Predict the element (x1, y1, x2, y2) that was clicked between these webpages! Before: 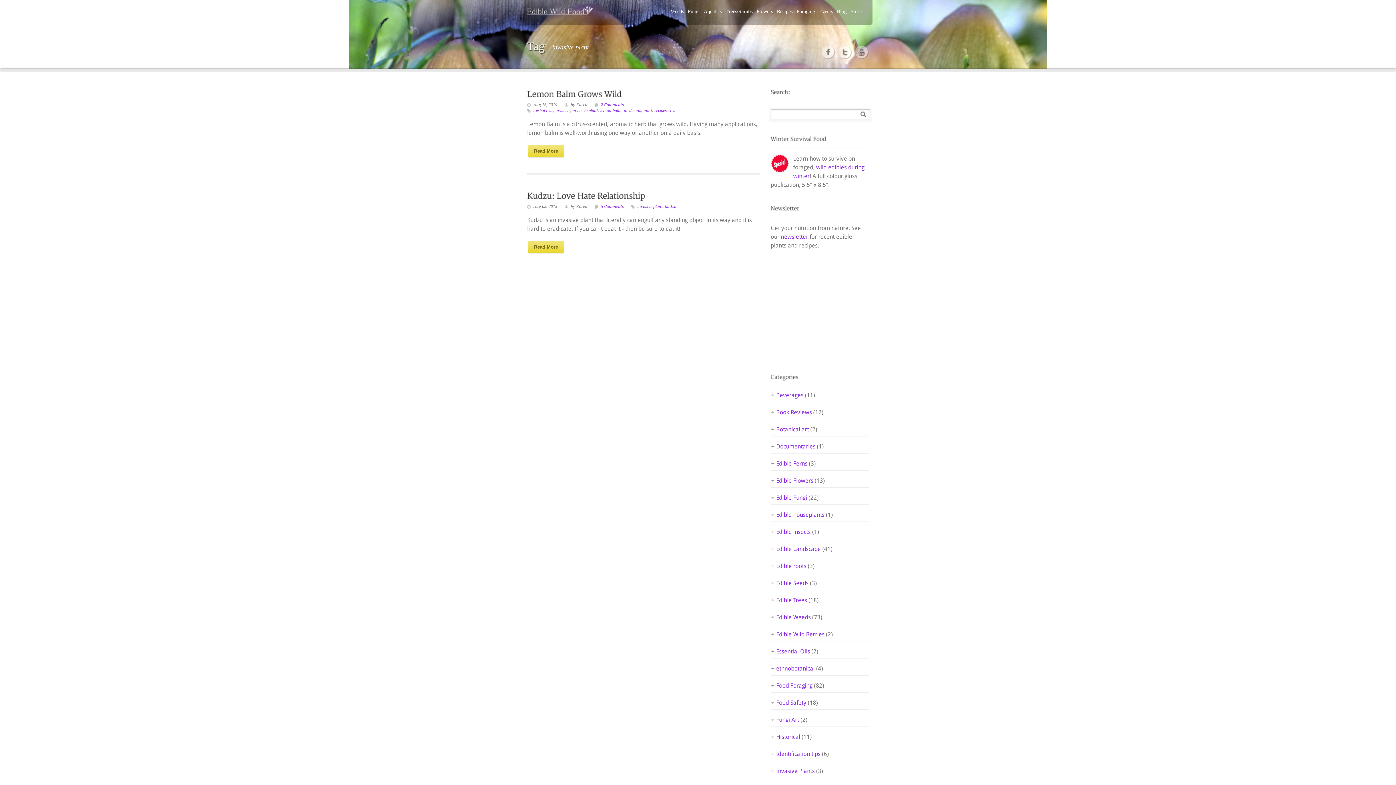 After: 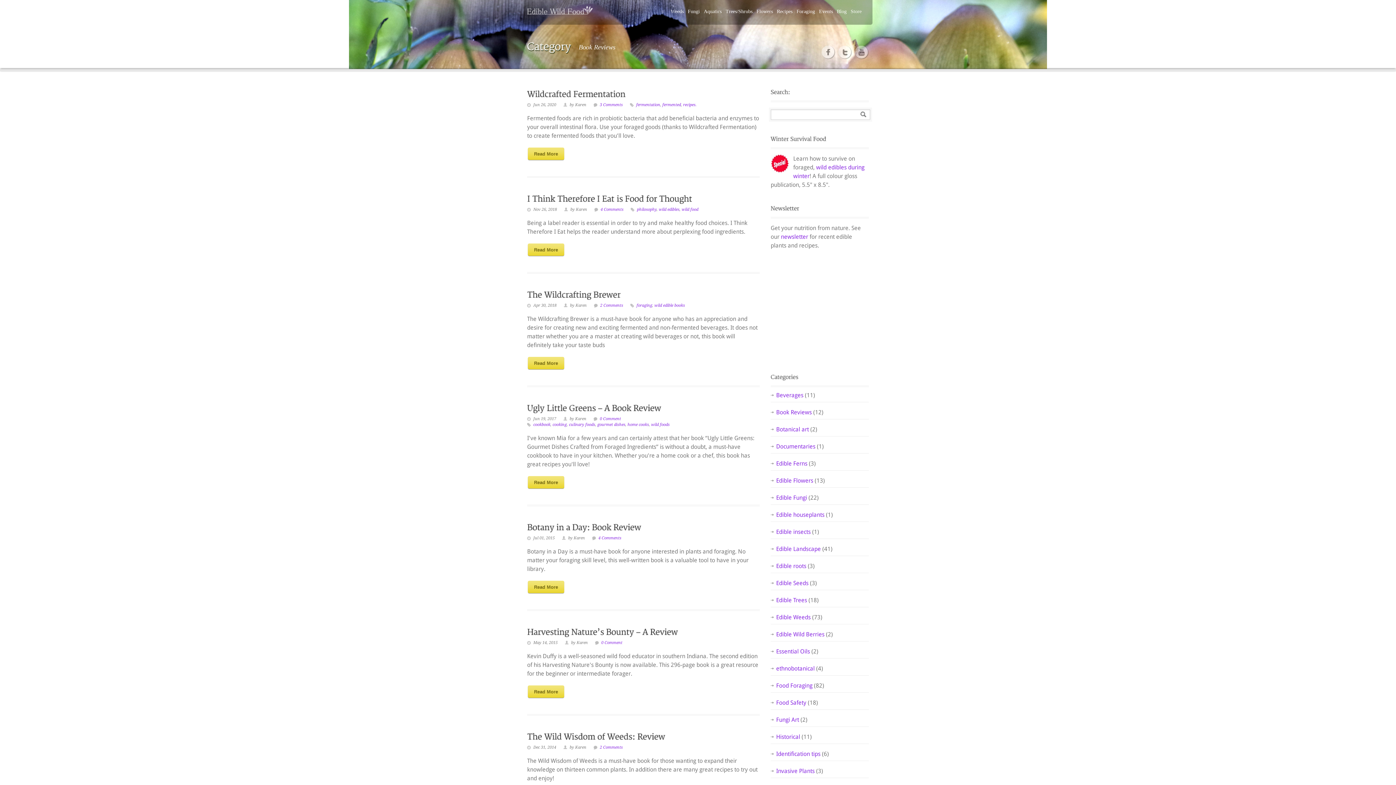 Action: bbox: (776, 409, 812, 416) label: Book Reviews